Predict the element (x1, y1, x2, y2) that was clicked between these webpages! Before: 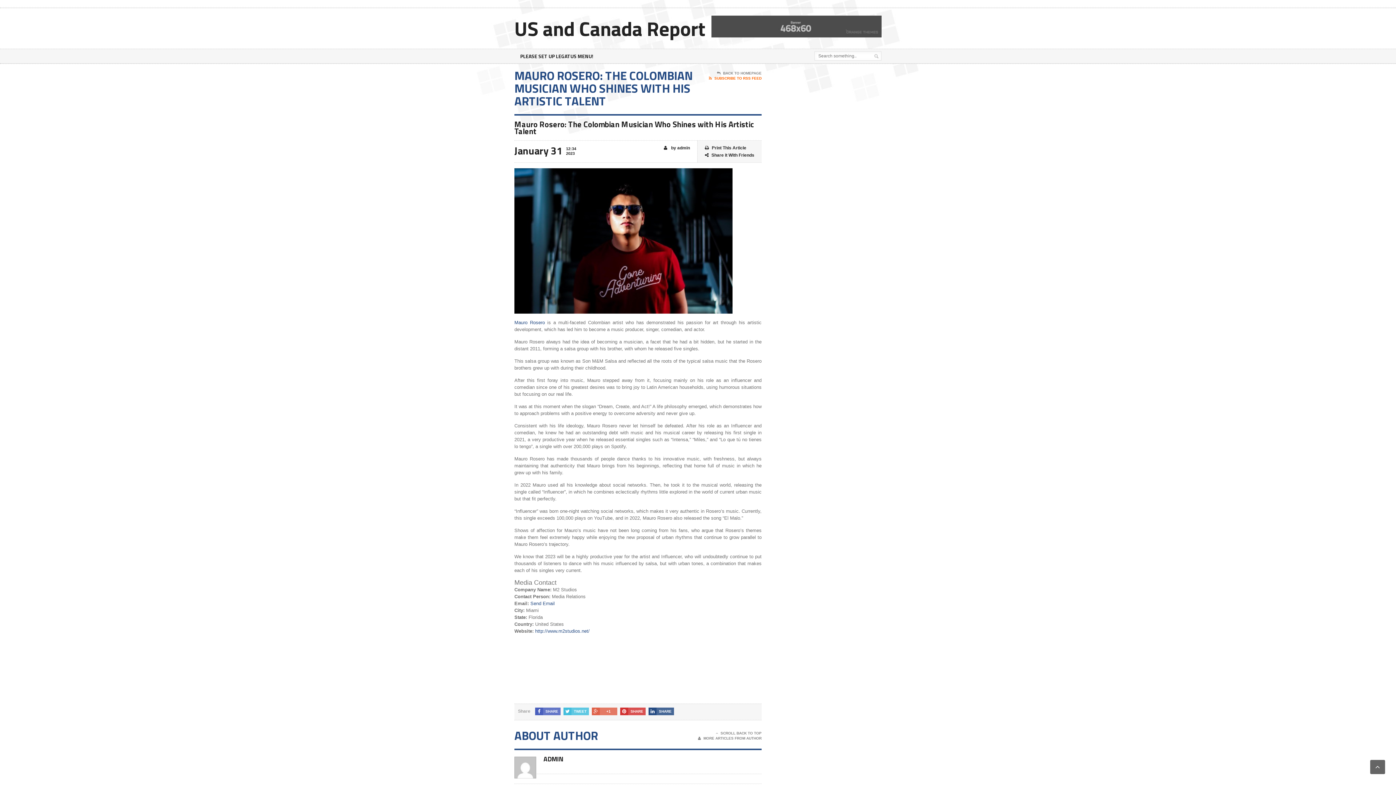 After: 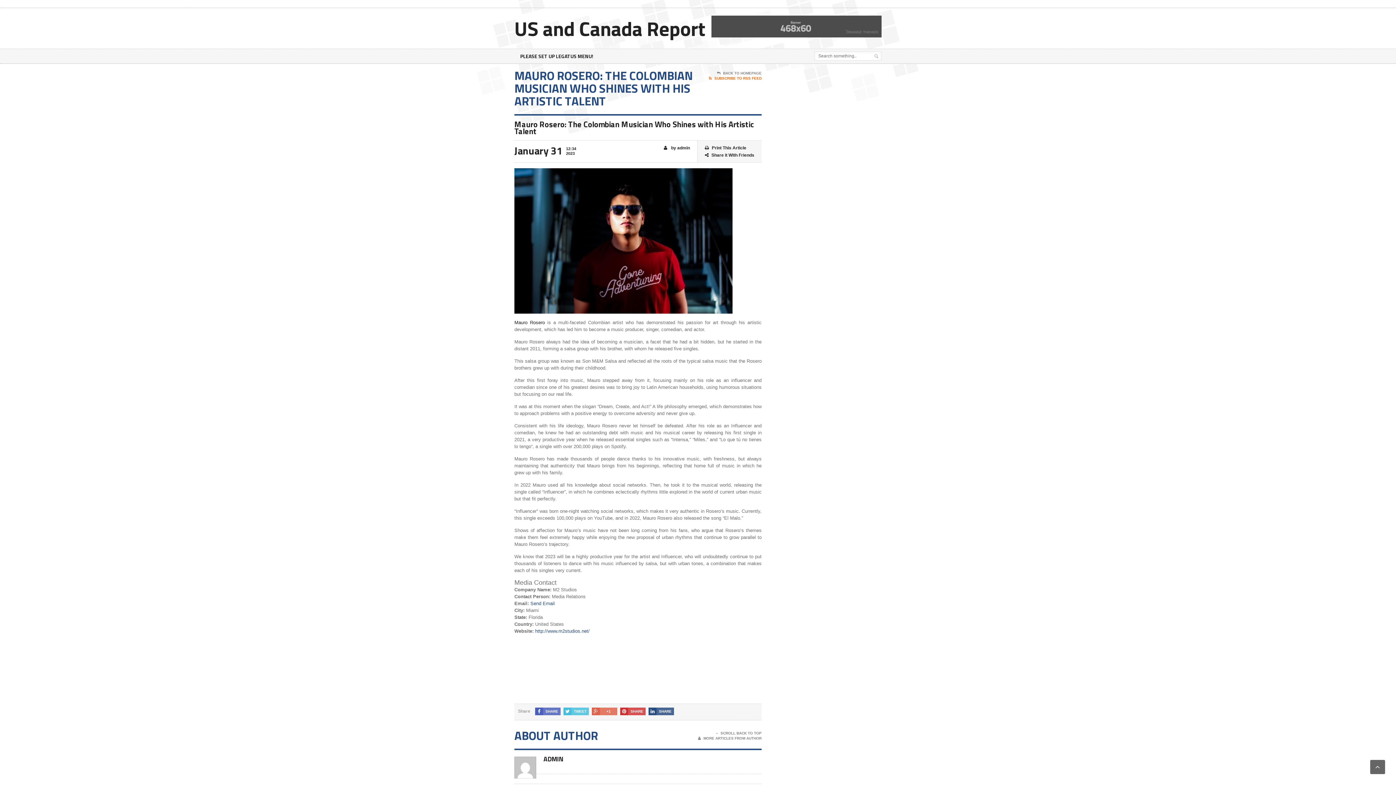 Action: bbox: (514, 320, 544, 325) label: Mauro Rosero